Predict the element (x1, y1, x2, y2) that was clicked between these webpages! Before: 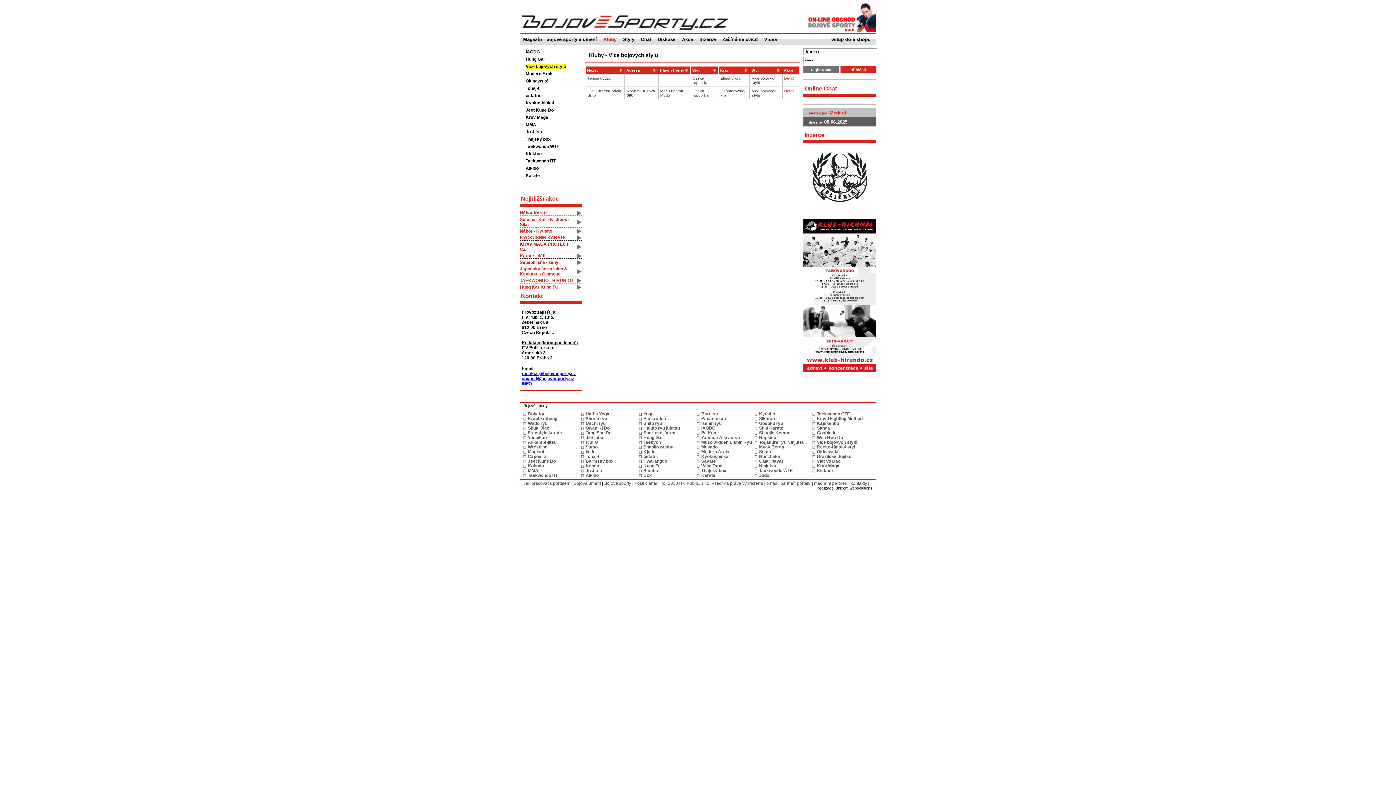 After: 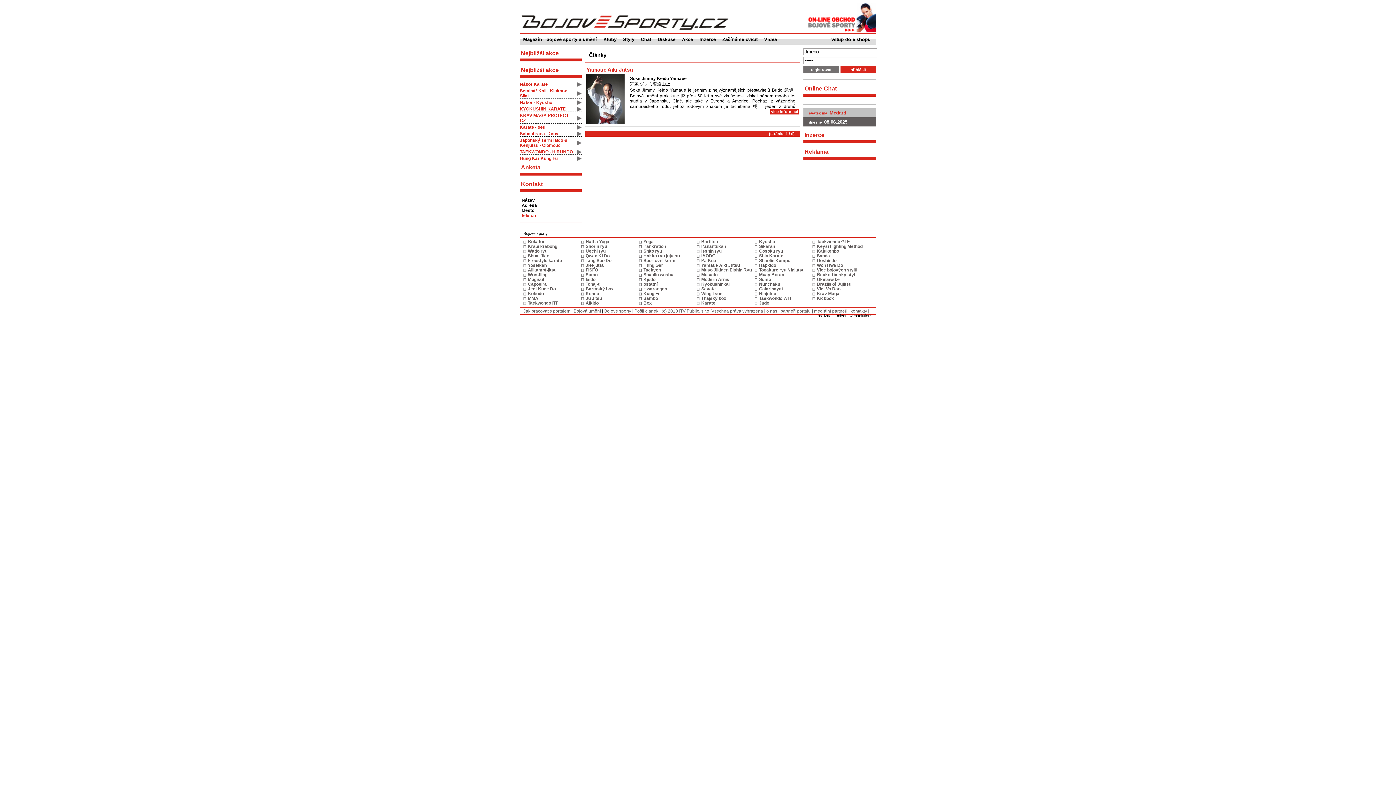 Action: label: Yamaue Aiki Jutsu bbox: (701, 435, 740, 440)